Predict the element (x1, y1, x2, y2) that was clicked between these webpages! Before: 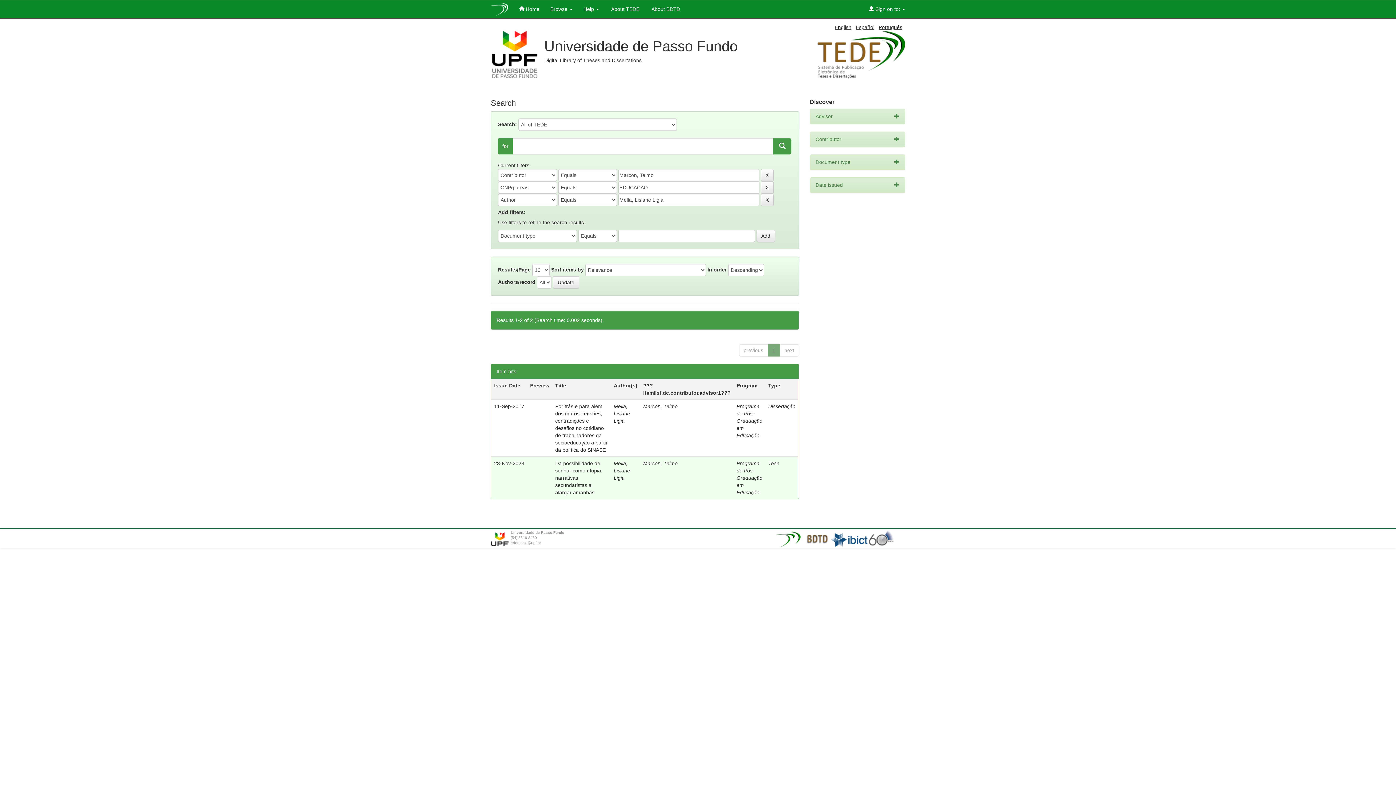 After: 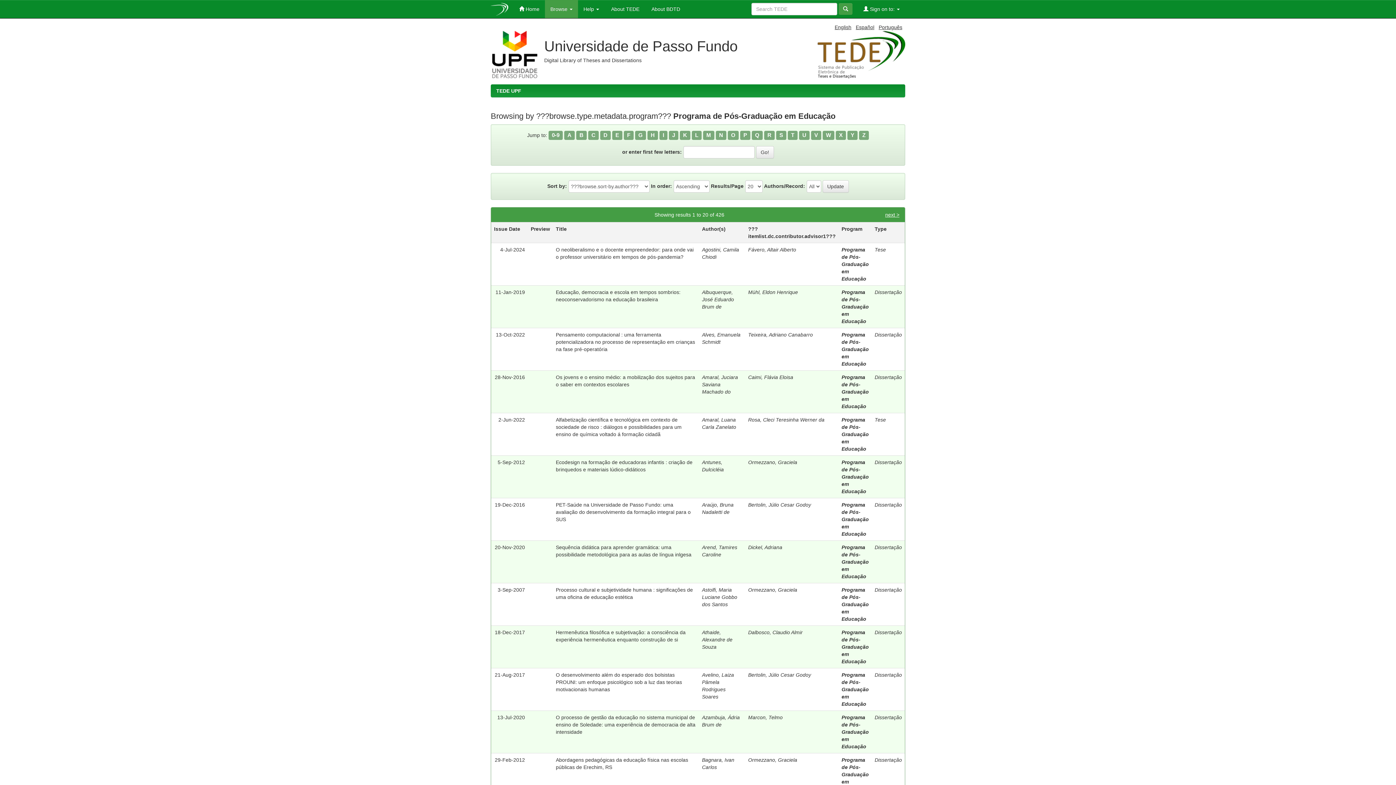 Action: bbox: (736, 403, 762, 438) label: Programa de Pós-Graduação em Educação